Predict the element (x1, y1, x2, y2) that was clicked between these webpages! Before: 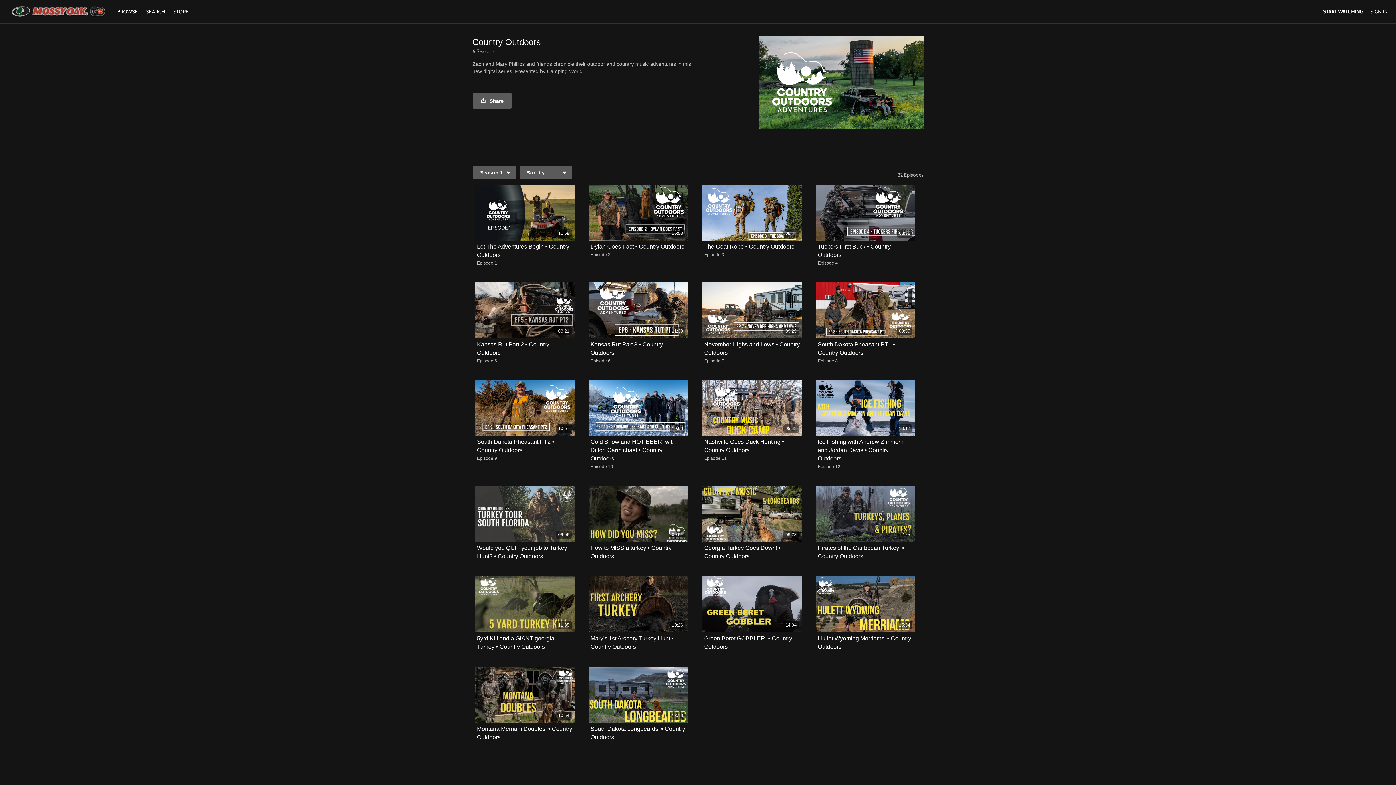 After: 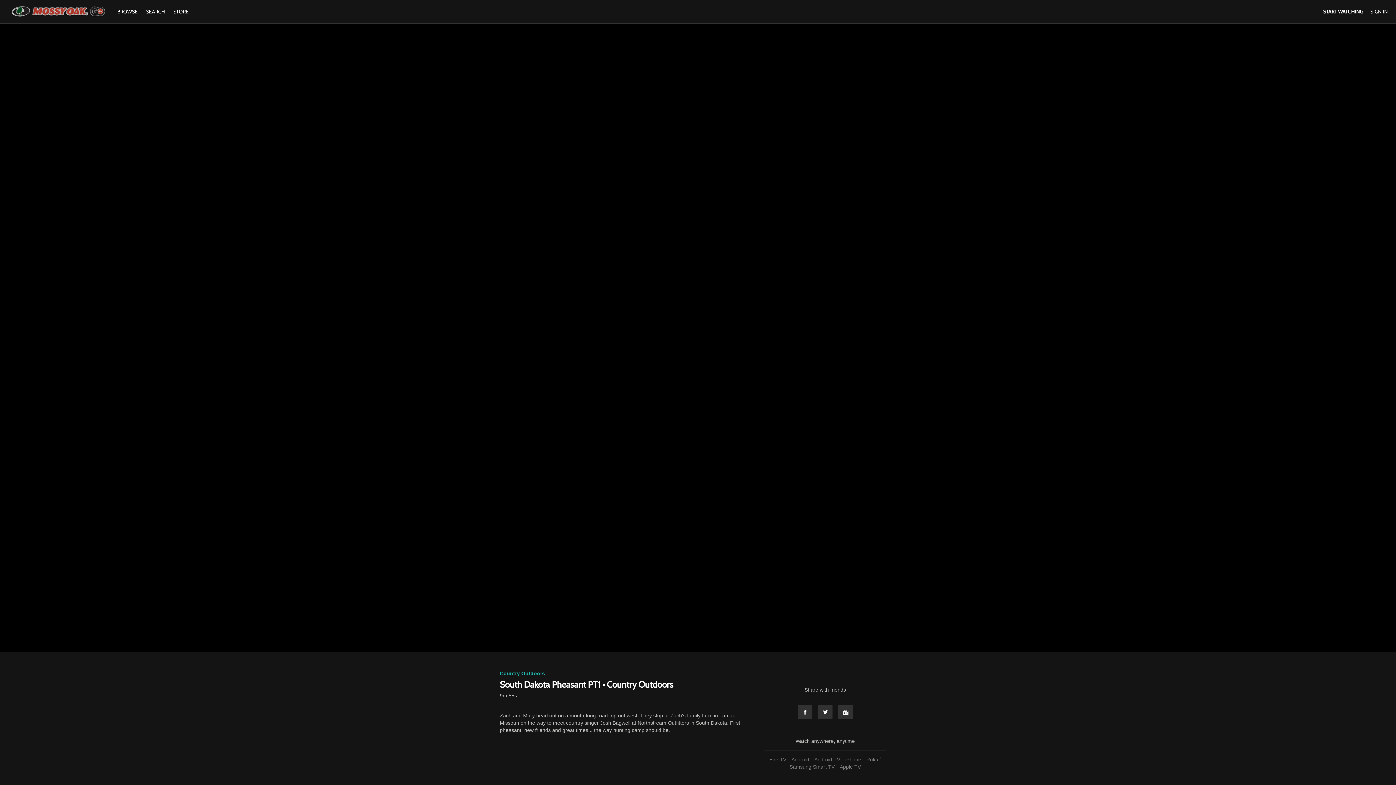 Action: label: 09:55 bbox: (816, 282, 915, 338)